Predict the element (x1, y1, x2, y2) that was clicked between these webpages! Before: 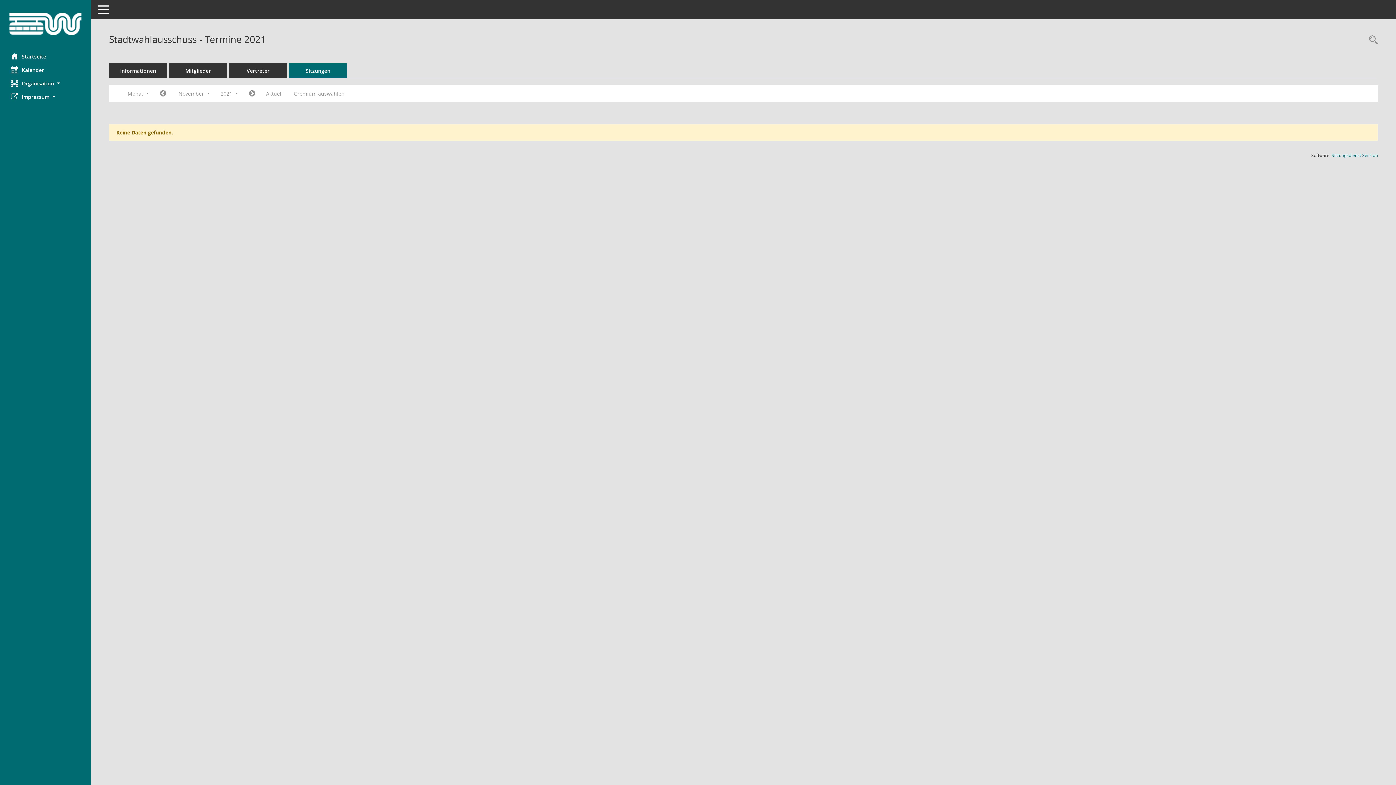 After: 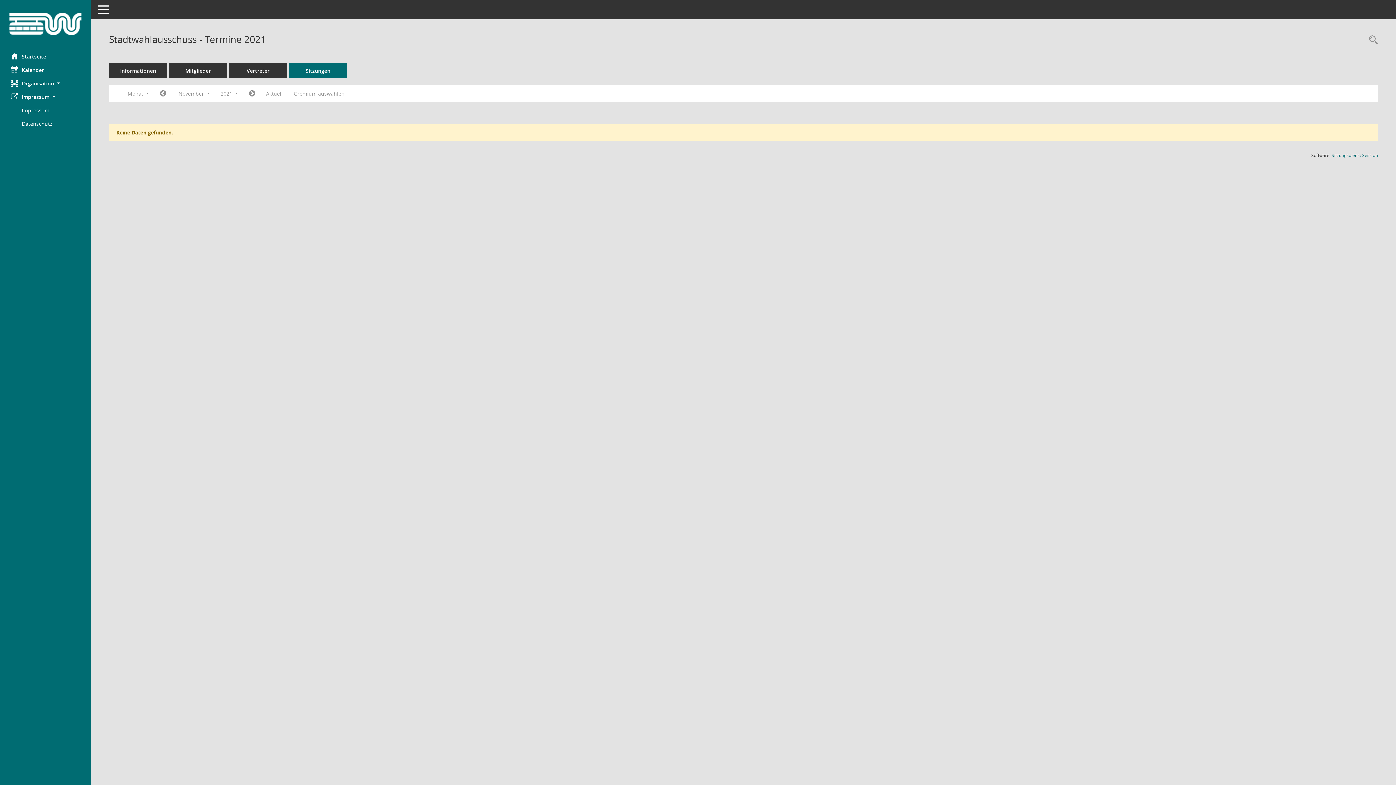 Action: bbox: (0, 90, 90, 103) label: Impressum 